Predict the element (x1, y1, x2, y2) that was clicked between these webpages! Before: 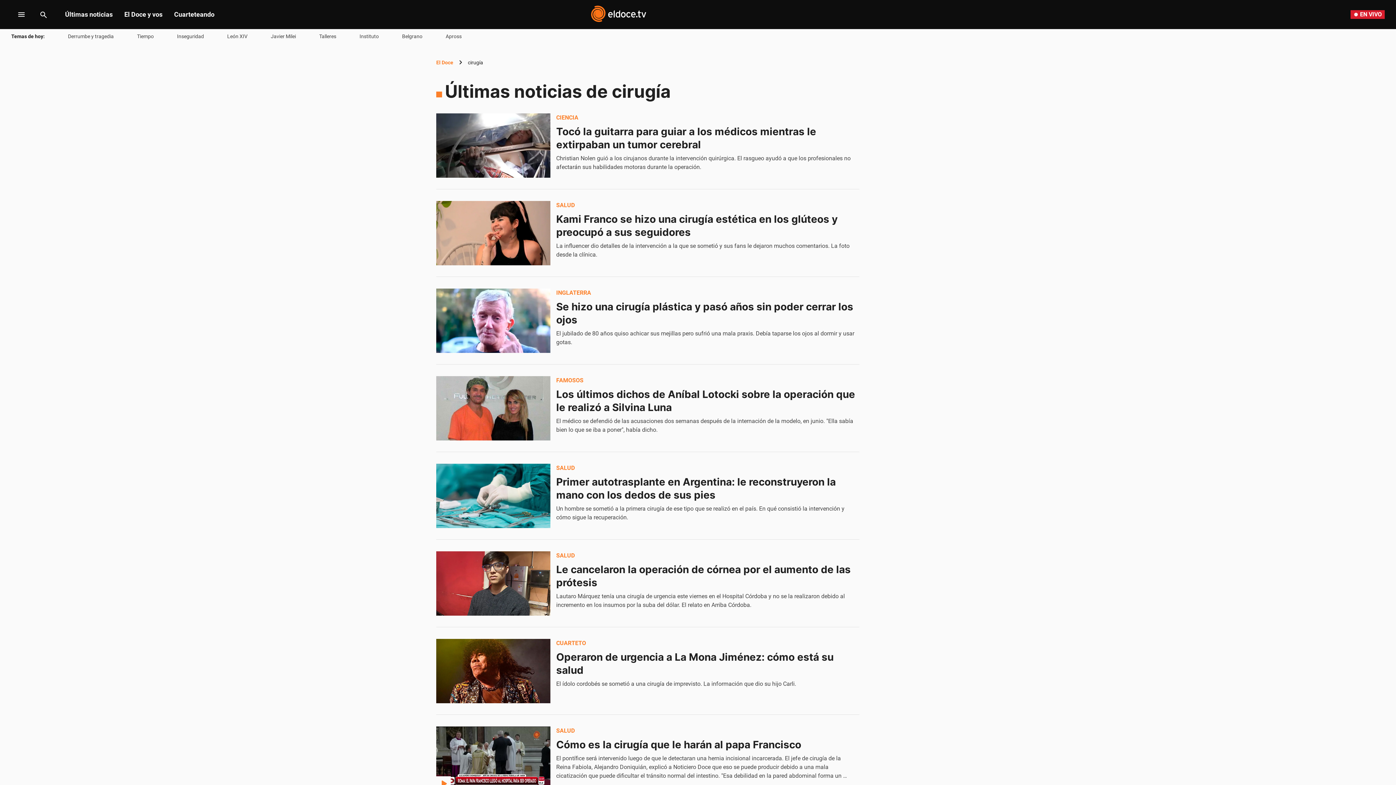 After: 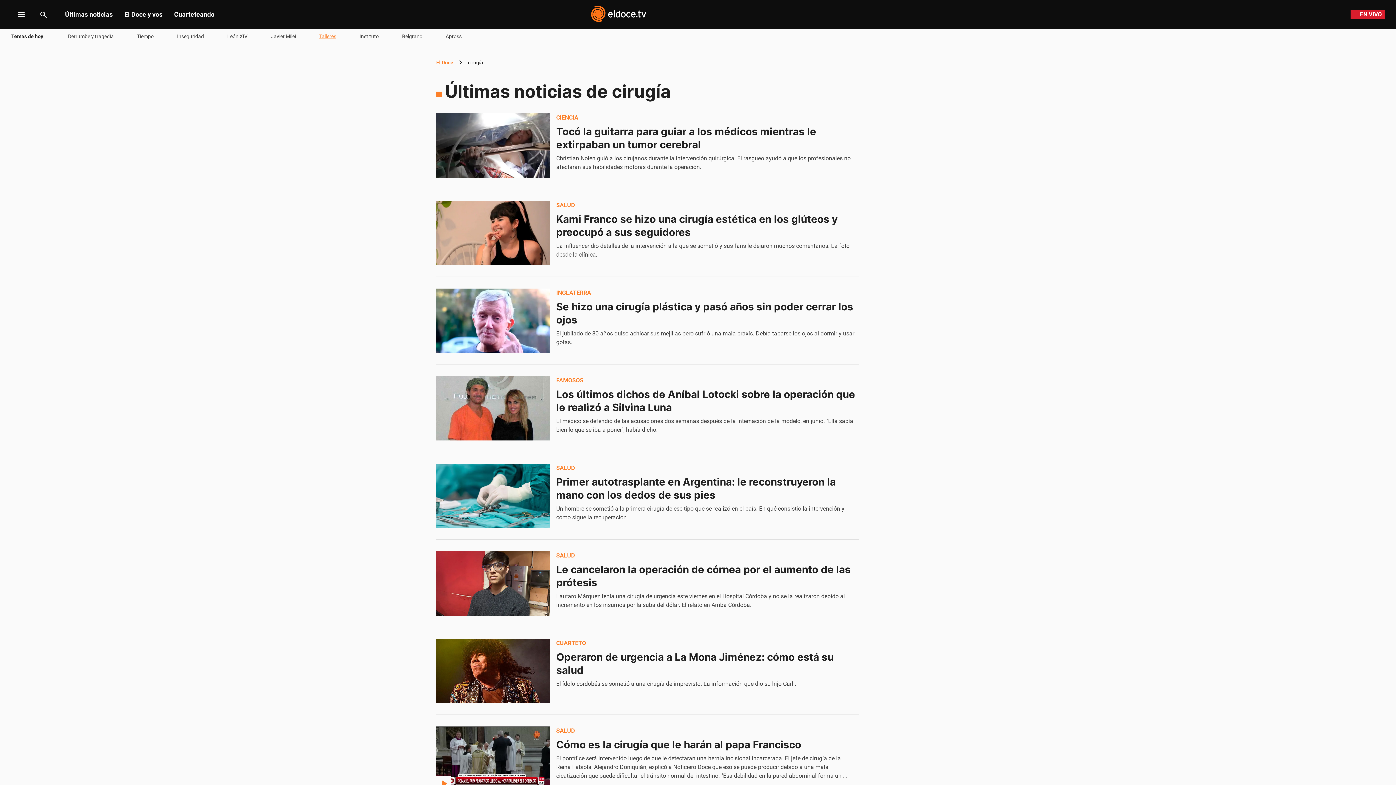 Action: label: Talleres bbox: (319, 32, 336, 40)